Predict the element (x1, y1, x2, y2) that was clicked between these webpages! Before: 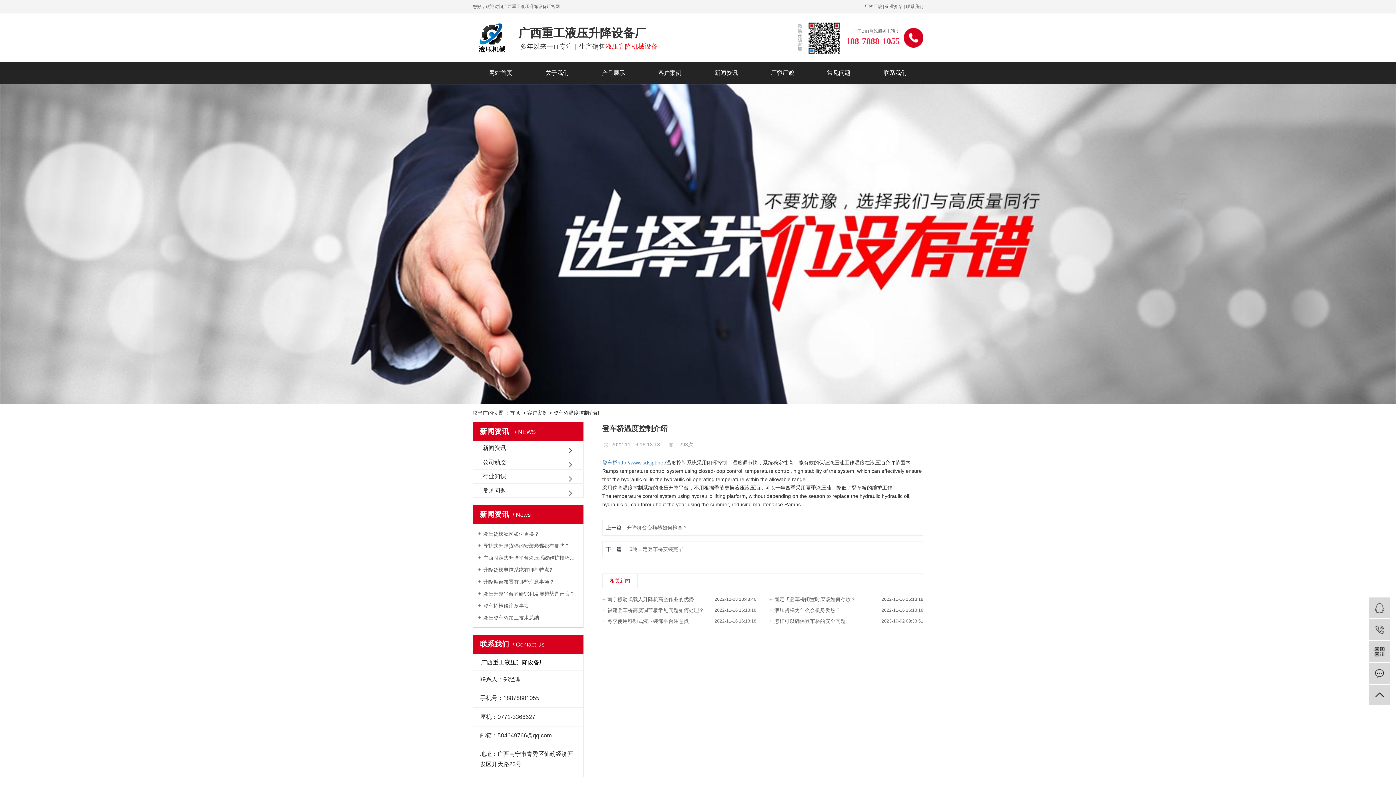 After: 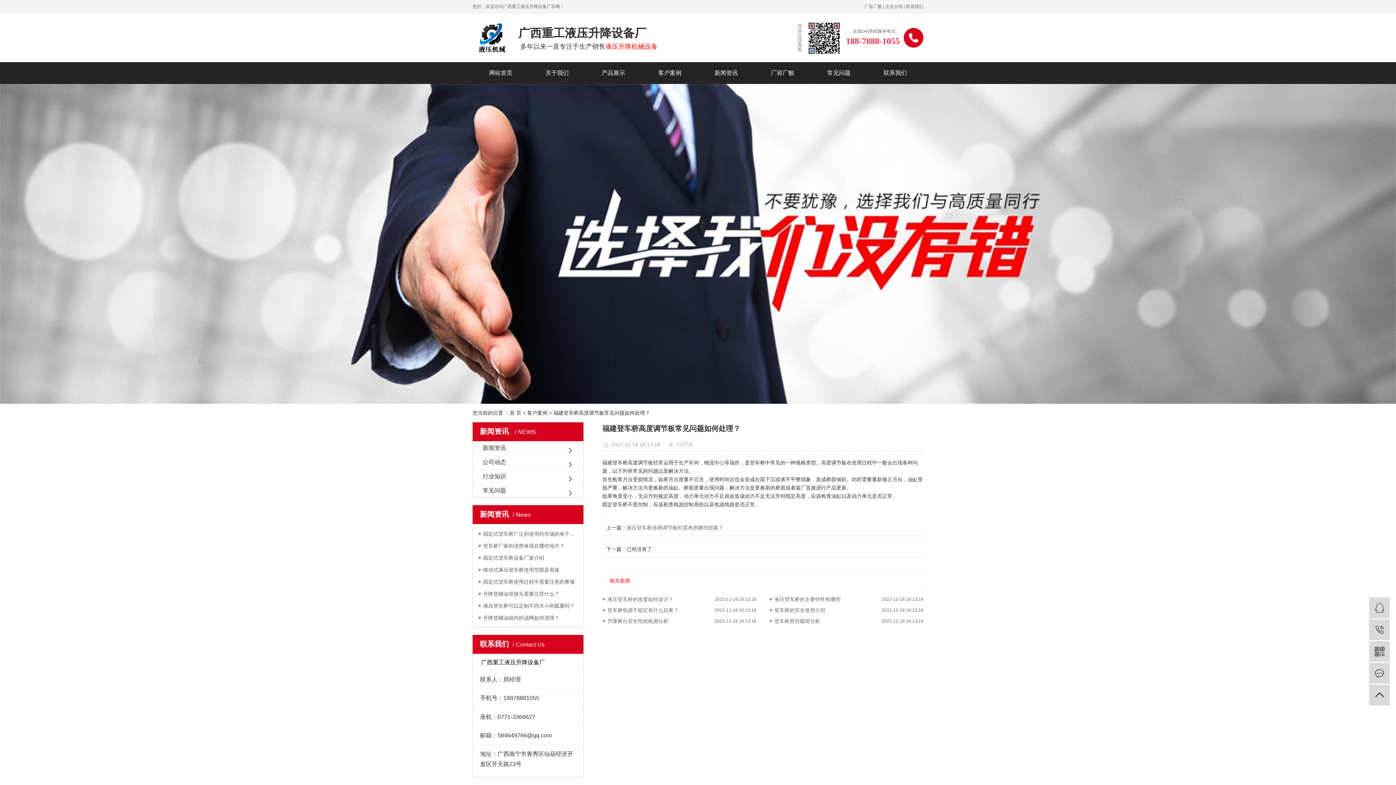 Action: bbox: (602, 605, 756, 616) label: 福建登车桥高度调节板常见问题如何处理？